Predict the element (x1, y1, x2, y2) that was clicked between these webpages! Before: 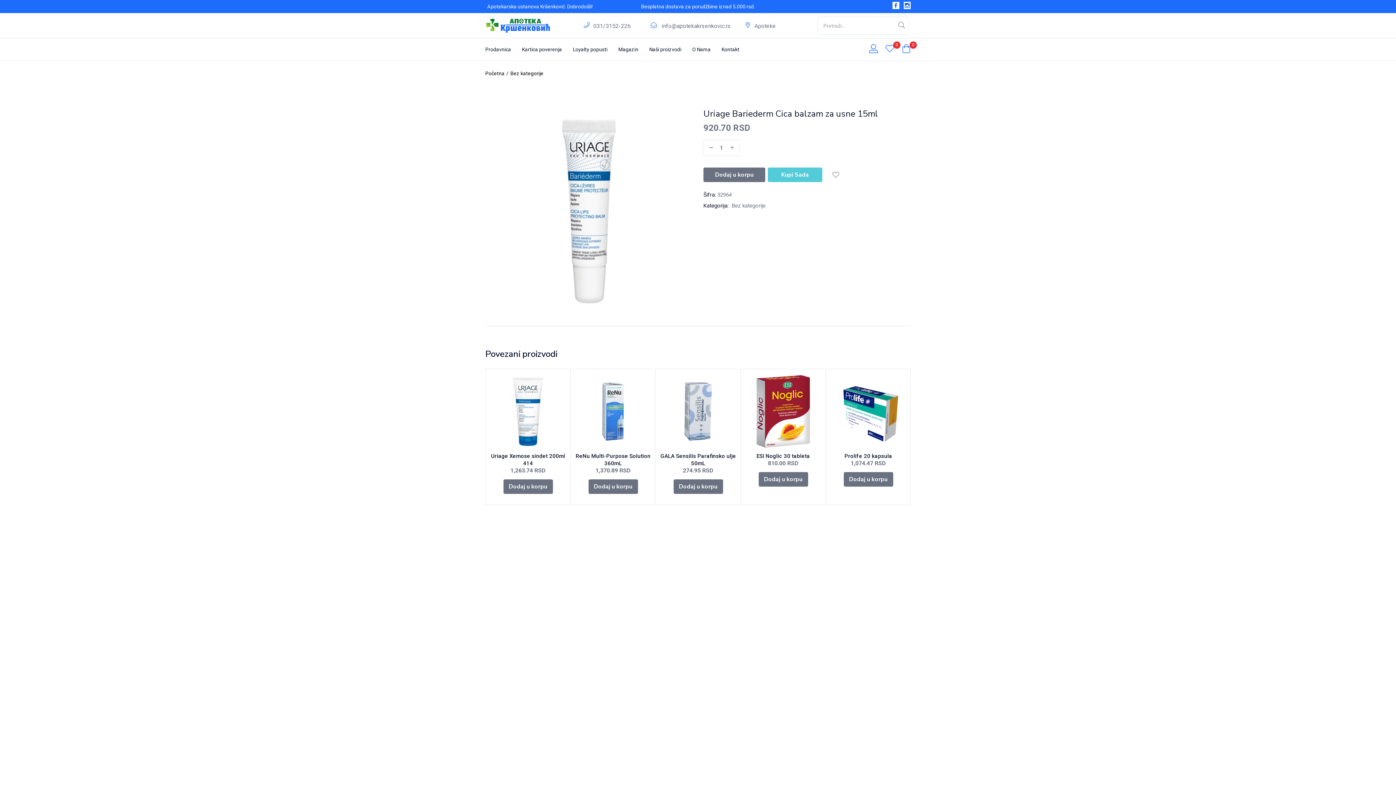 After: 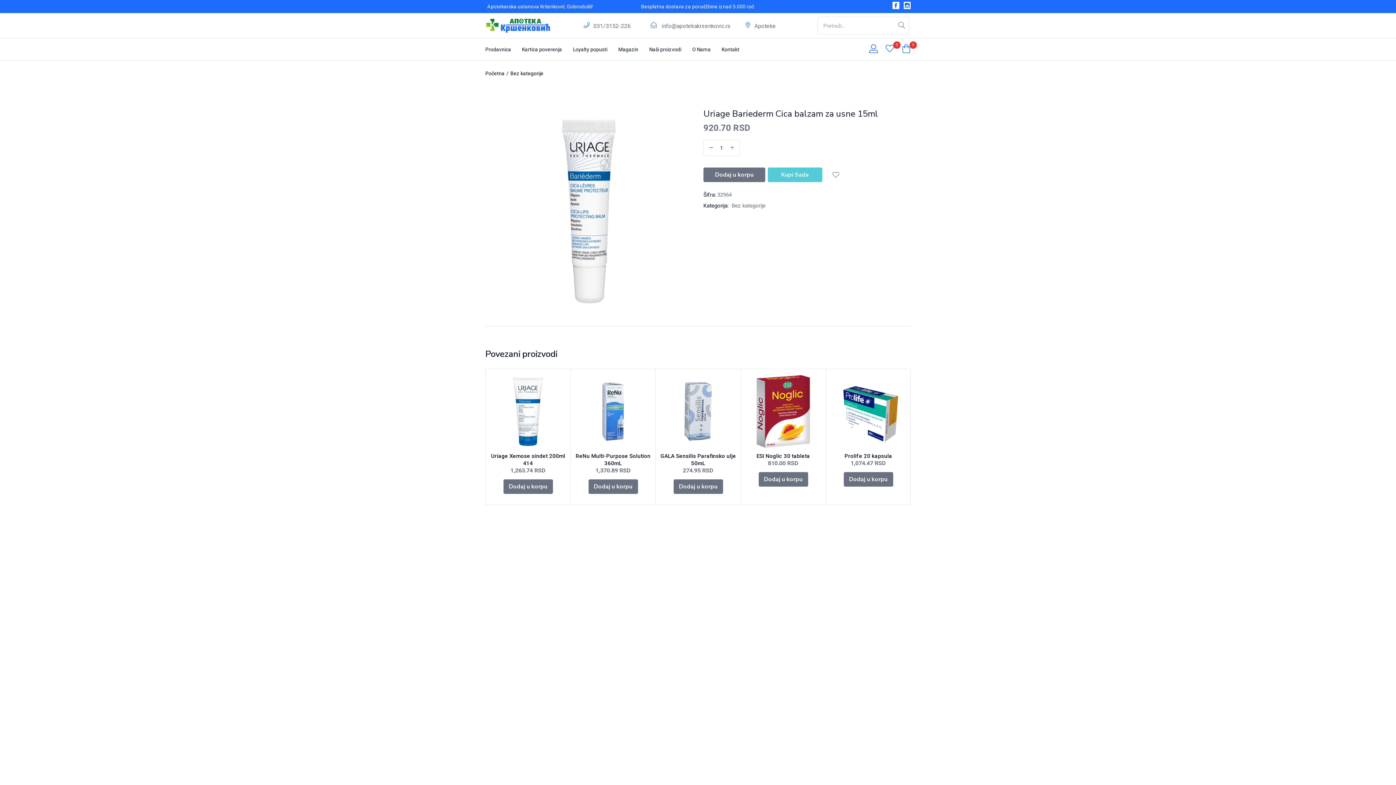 Action: bbox: (661, 22, 731, 29) label: info@apotekakrsenkovic.rs